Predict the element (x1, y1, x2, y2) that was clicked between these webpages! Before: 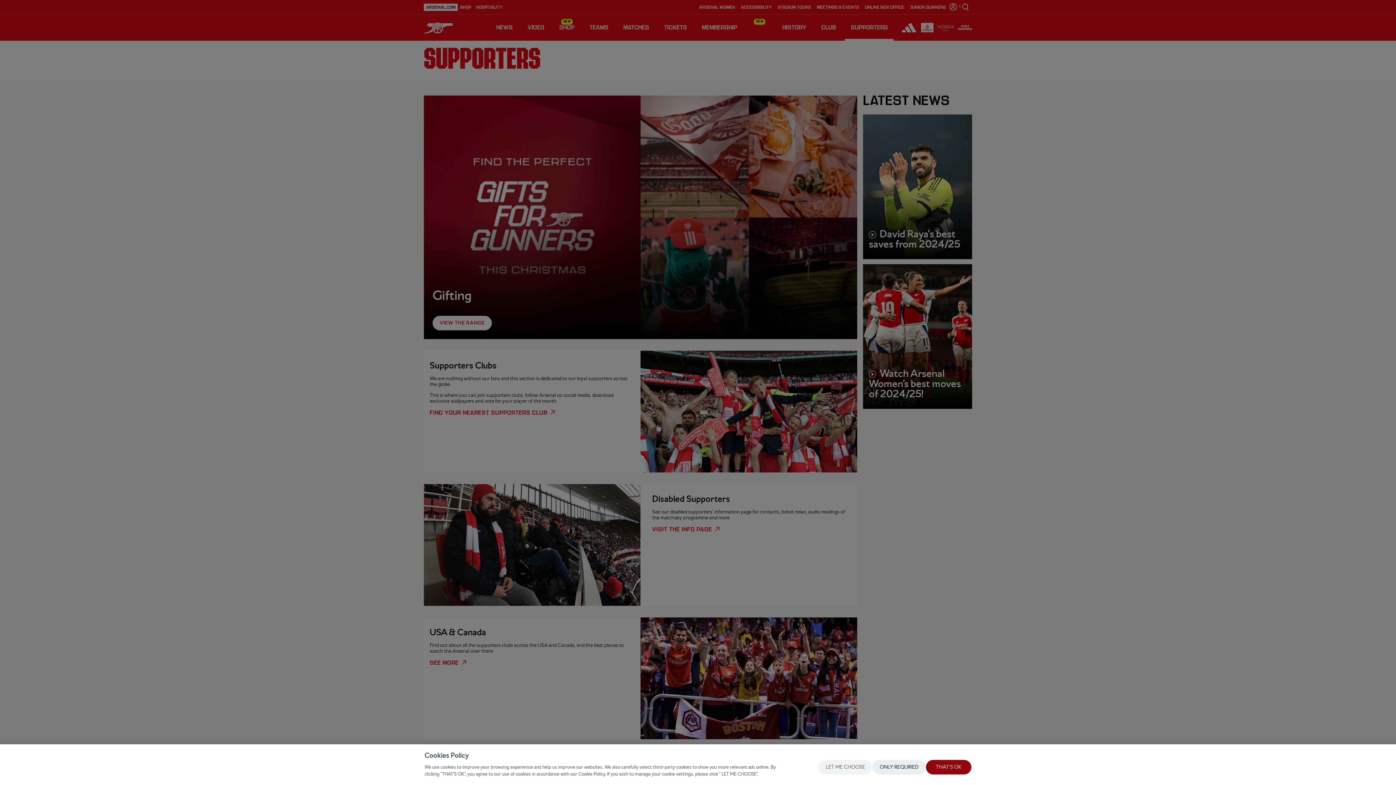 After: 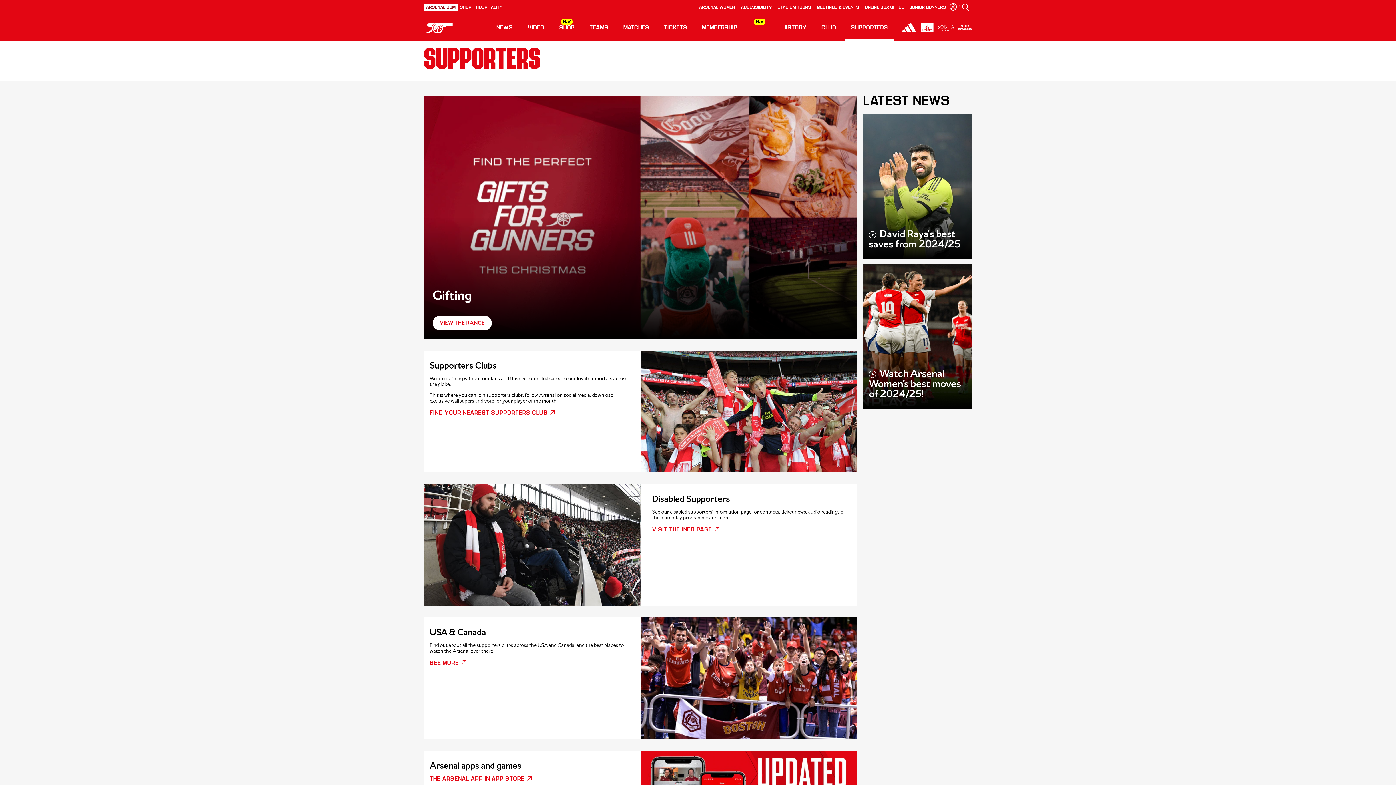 Action: label: ONLY REQUIRED bbox: (872, 760, 926, 774)